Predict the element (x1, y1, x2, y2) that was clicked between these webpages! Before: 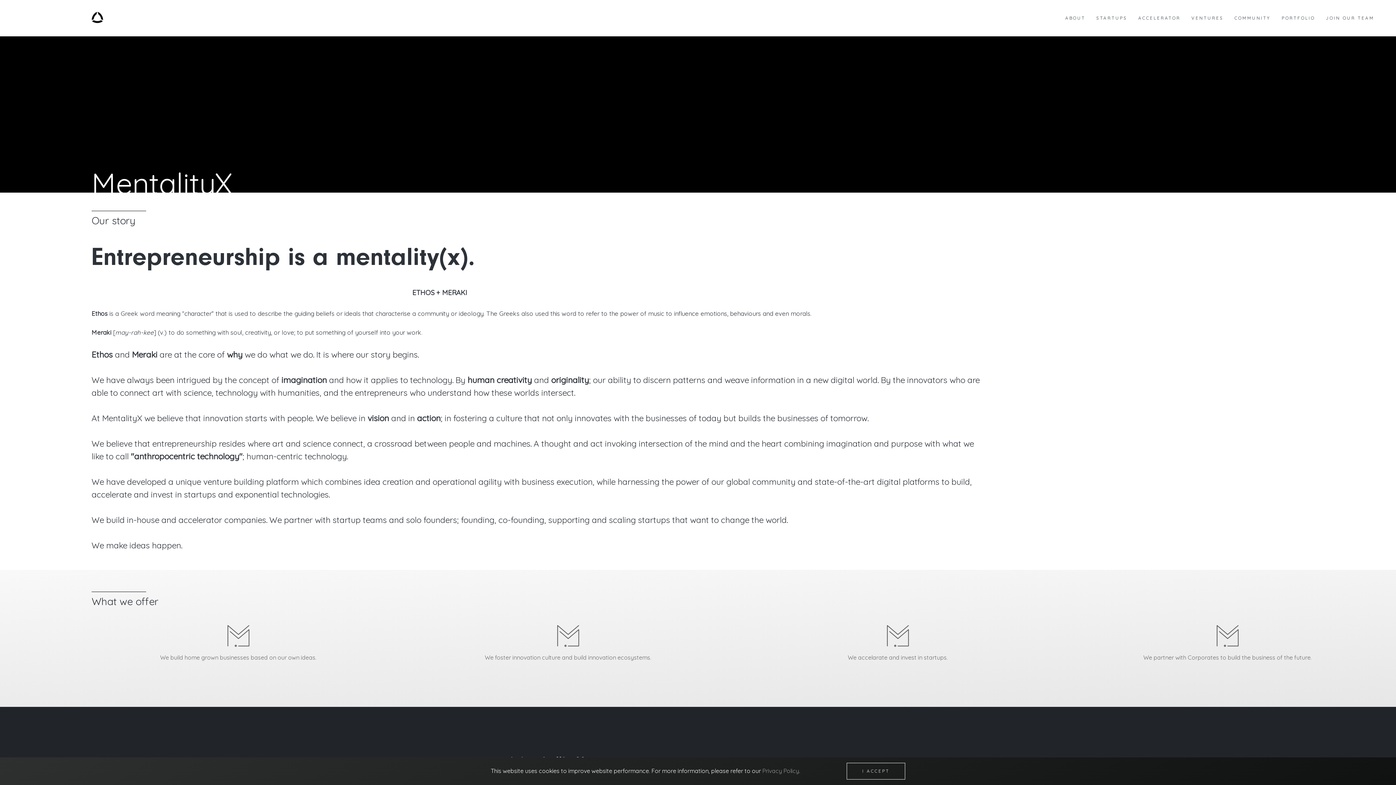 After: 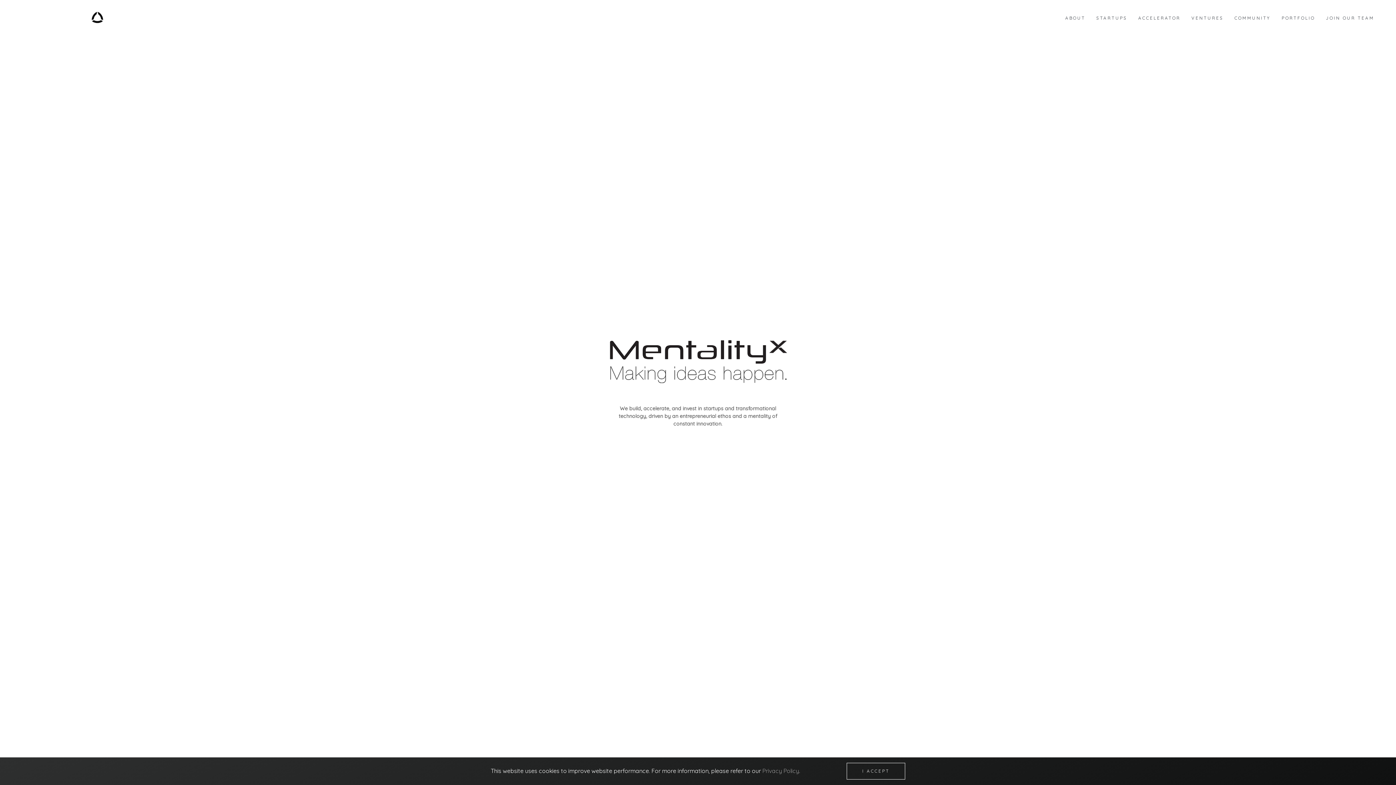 Action: bbox: (91, 11, 103, 23)